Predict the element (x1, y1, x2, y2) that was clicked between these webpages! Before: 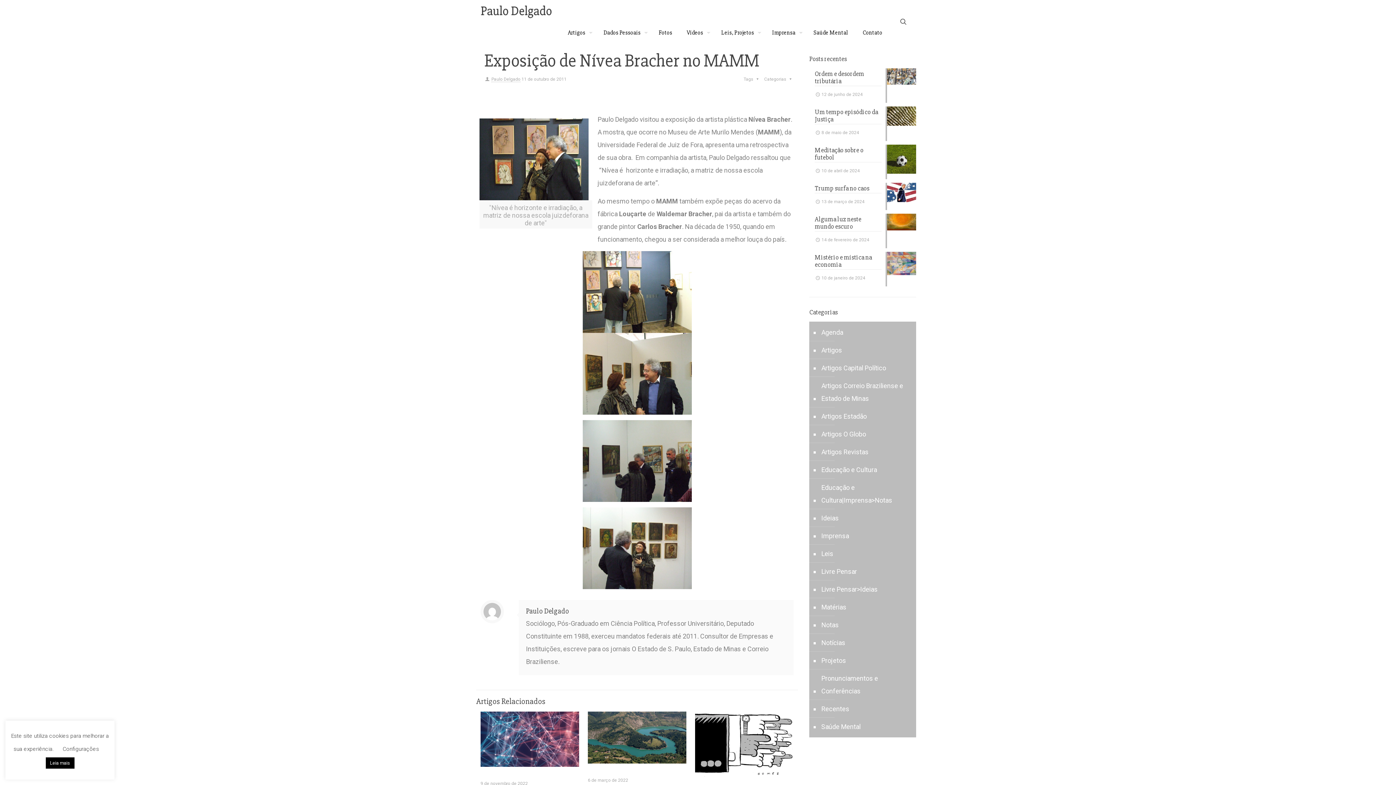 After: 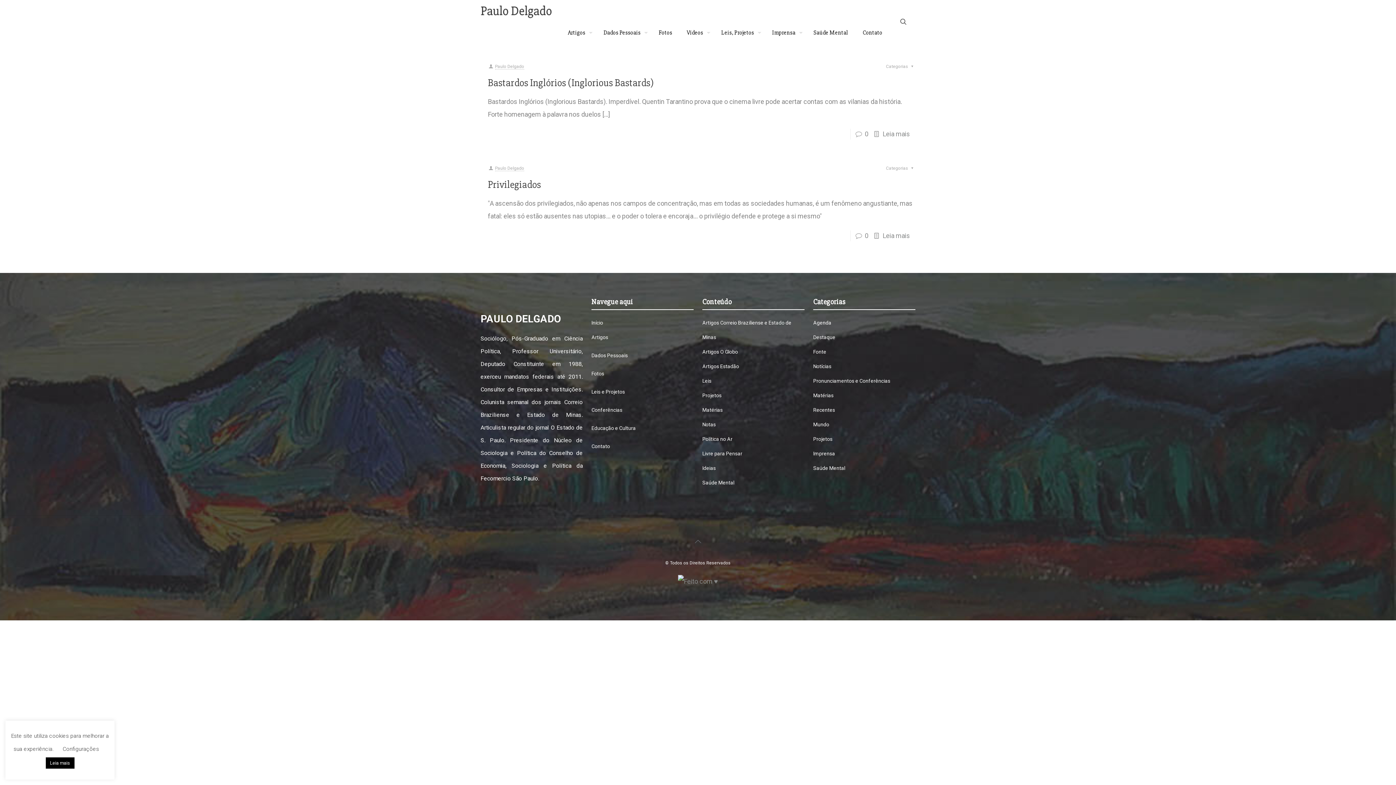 Action: label: Livre Pensar>Ideias bbox: (820, 580, 877, 598)